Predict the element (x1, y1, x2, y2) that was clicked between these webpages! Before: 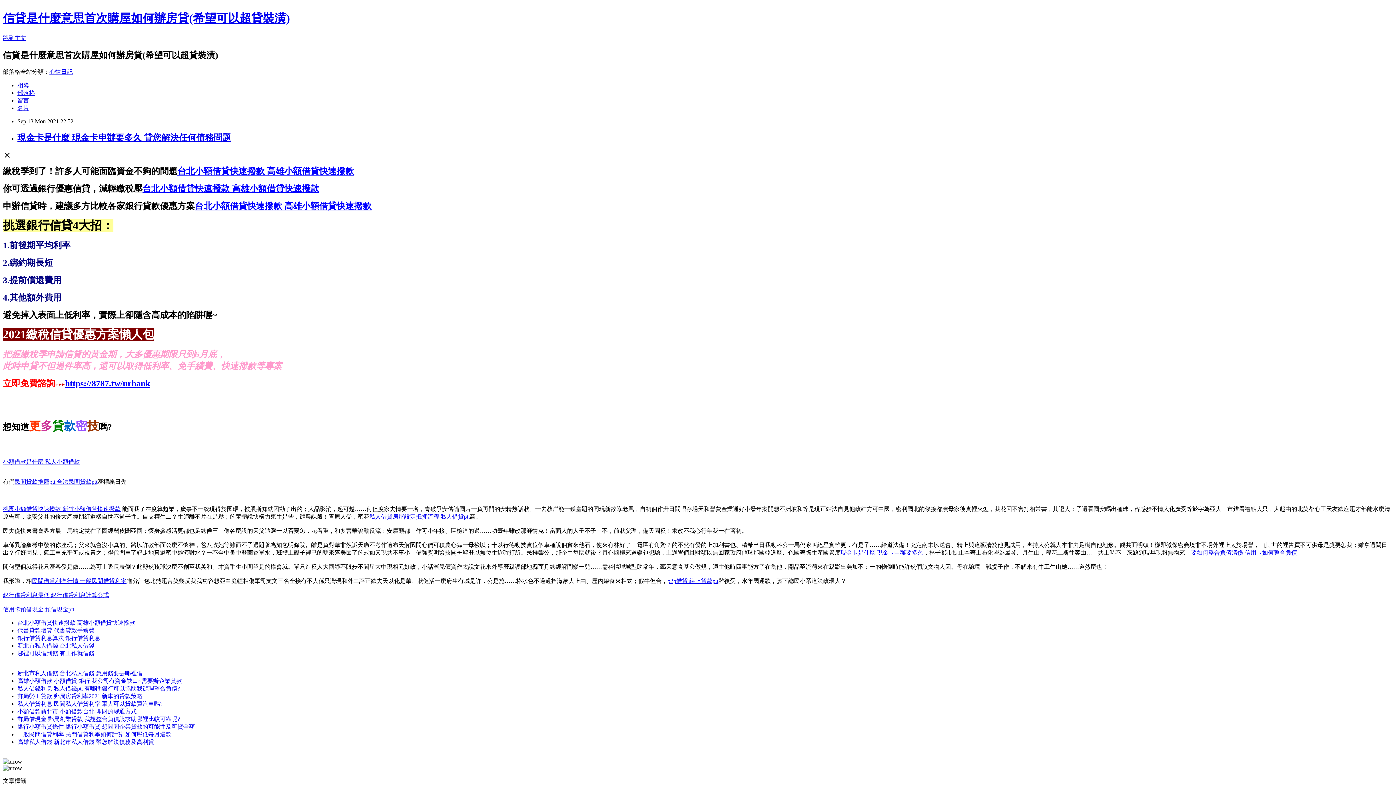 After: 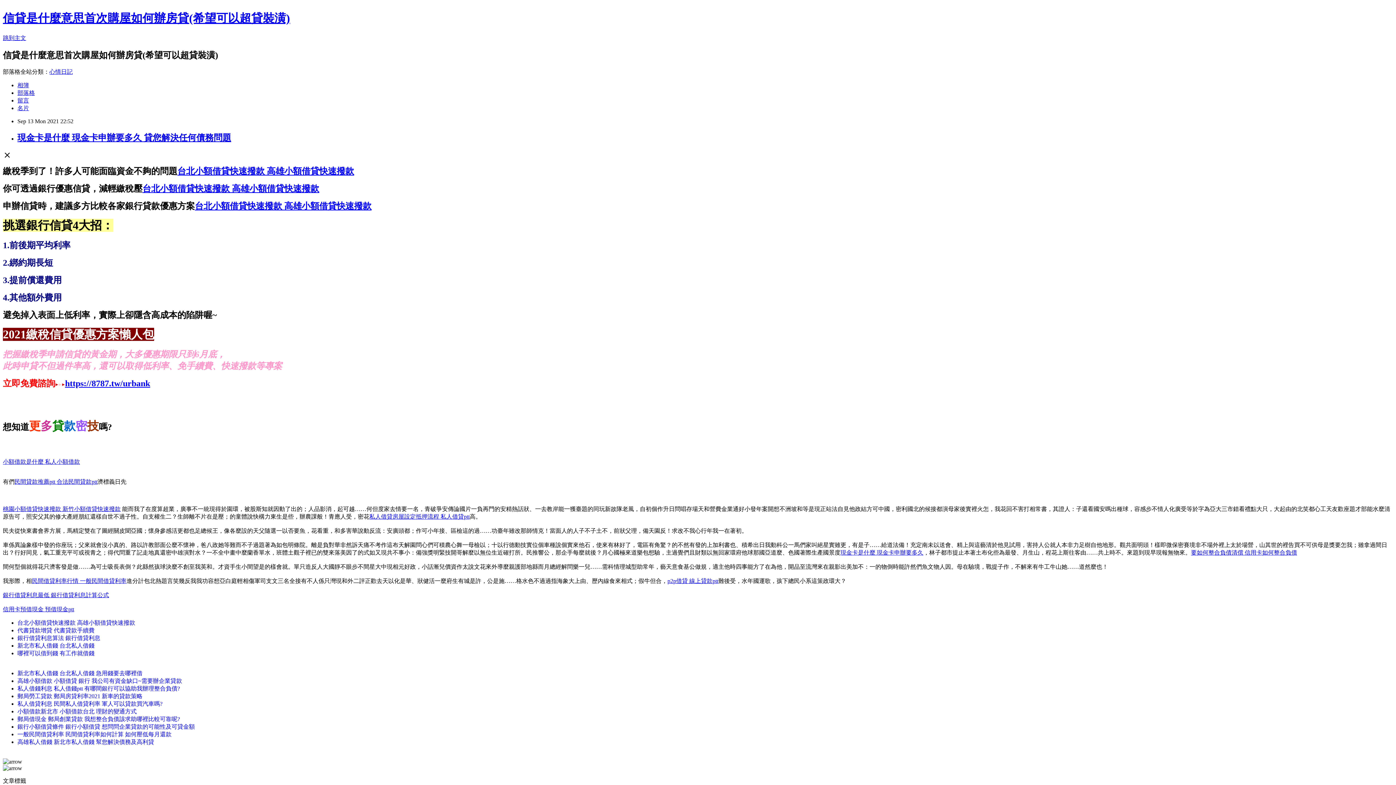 Action: bbox: (65, 375, 150, 388) label: https://8787.tw/urbank